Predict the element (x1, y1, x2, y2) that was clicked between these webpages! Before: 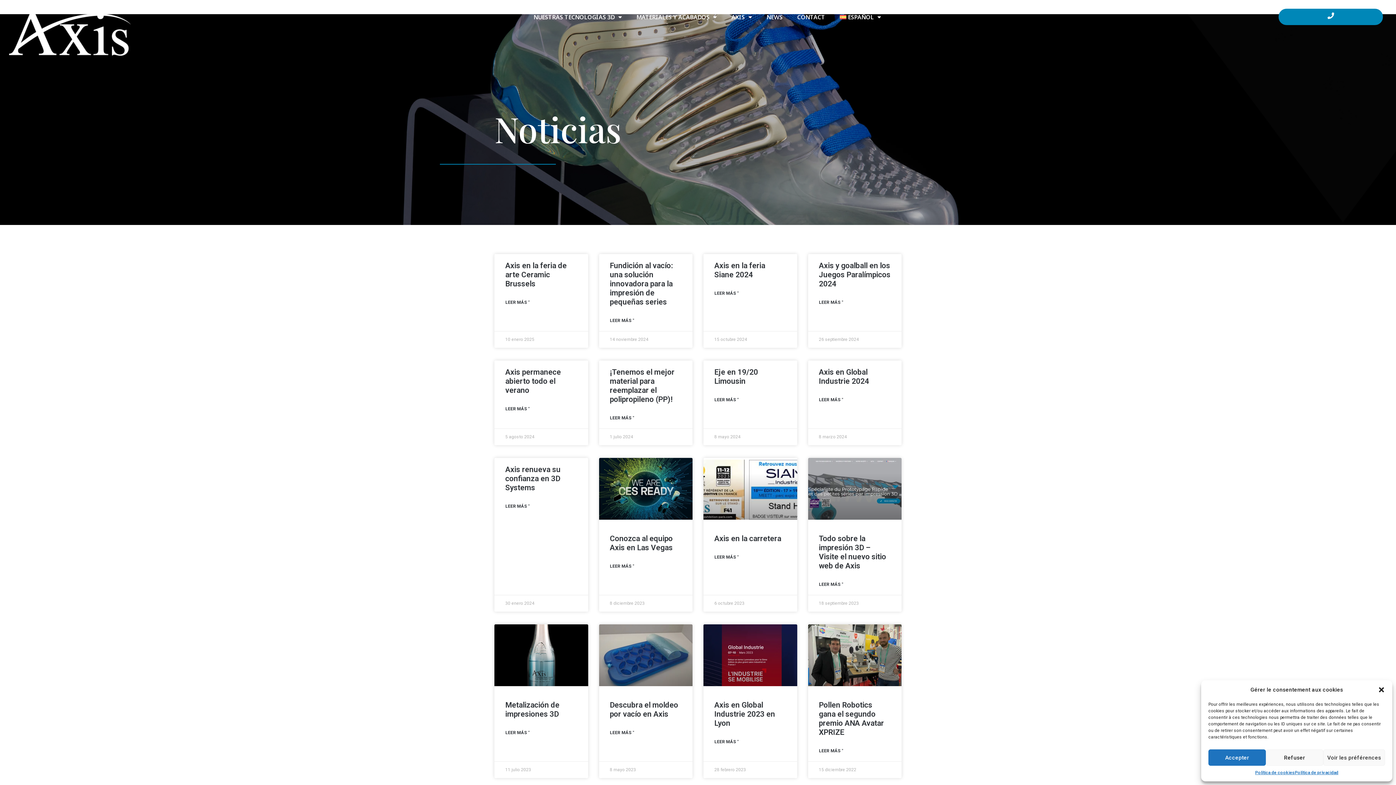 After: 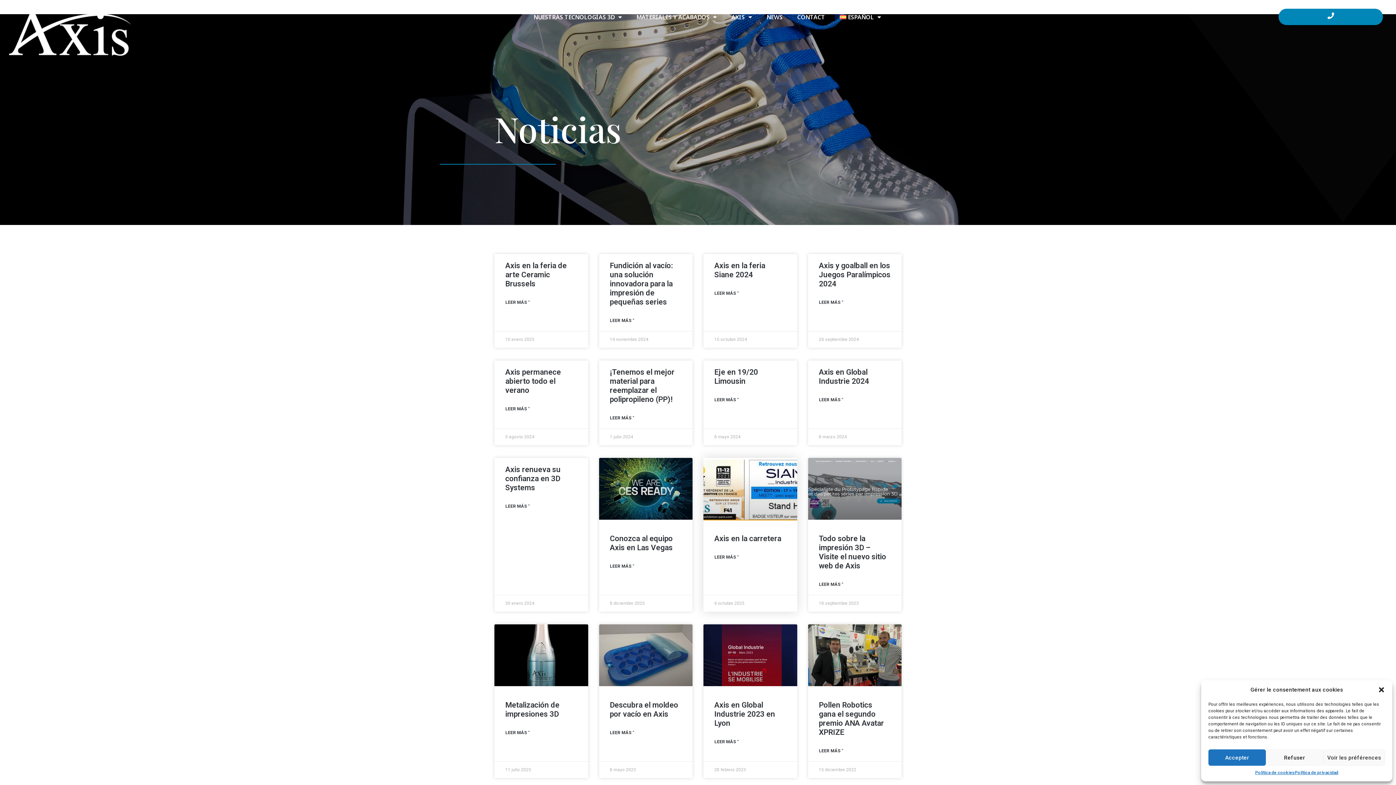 Action: bbox: (703, 458, 797, 520)